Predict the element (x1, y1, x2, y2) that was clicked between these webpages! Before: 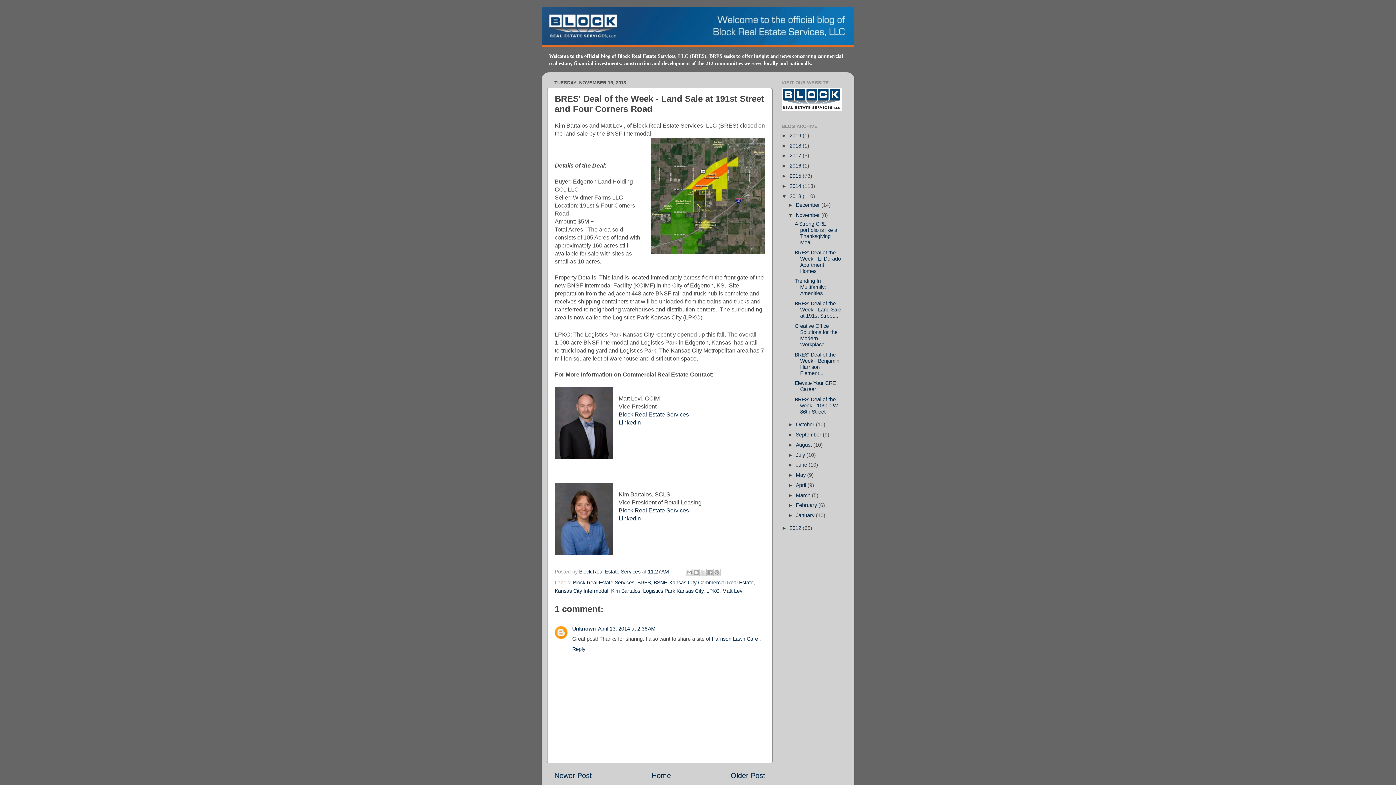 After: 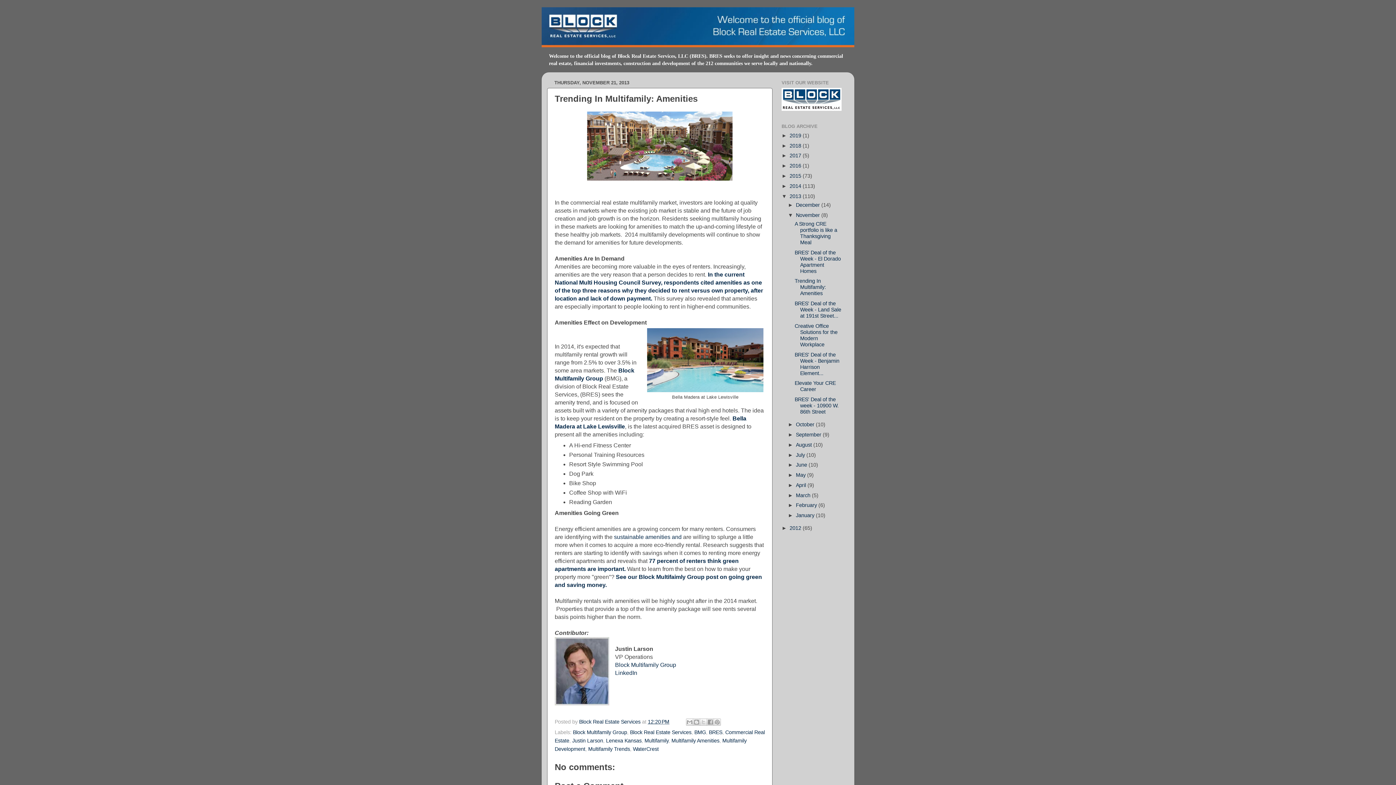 Action: bbox: (554, 771, 592, 779) label: Newer Post